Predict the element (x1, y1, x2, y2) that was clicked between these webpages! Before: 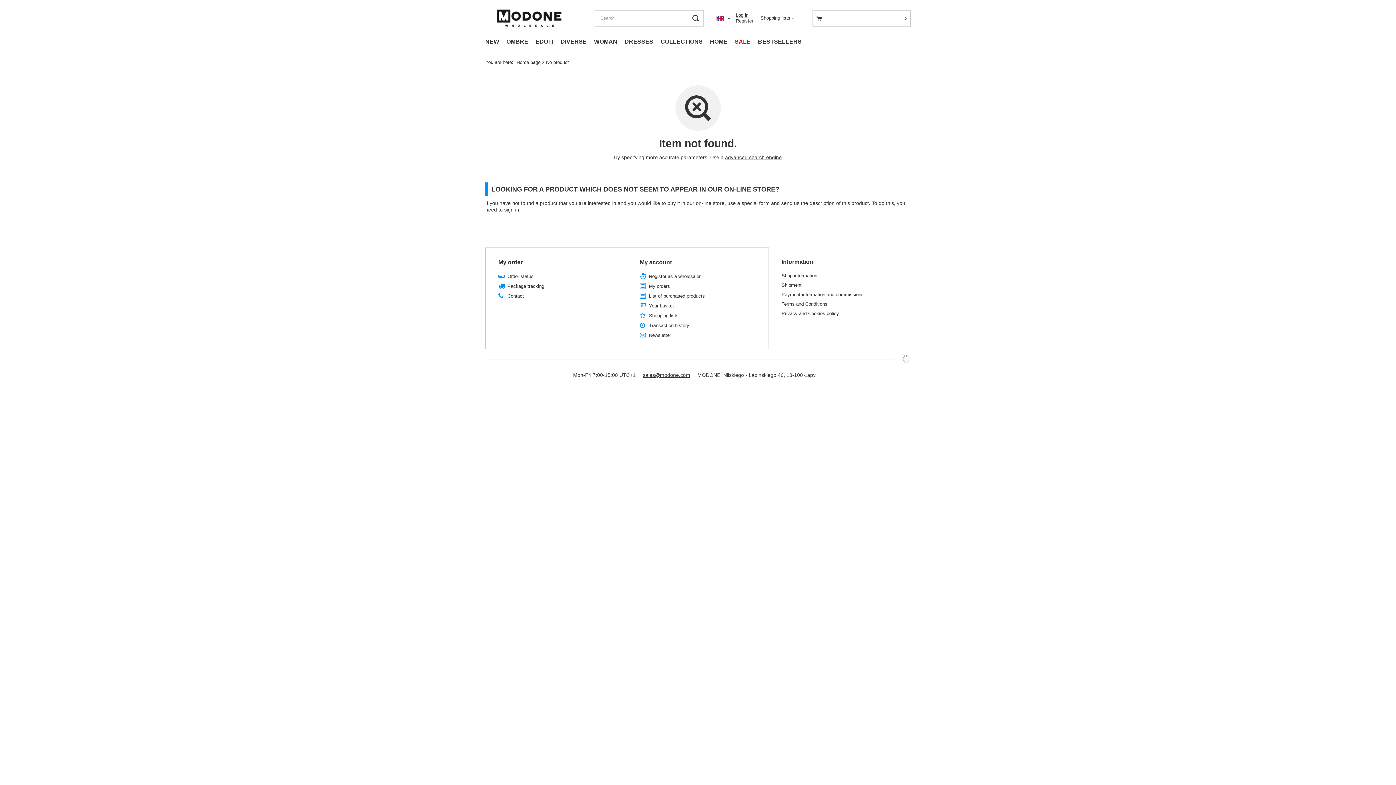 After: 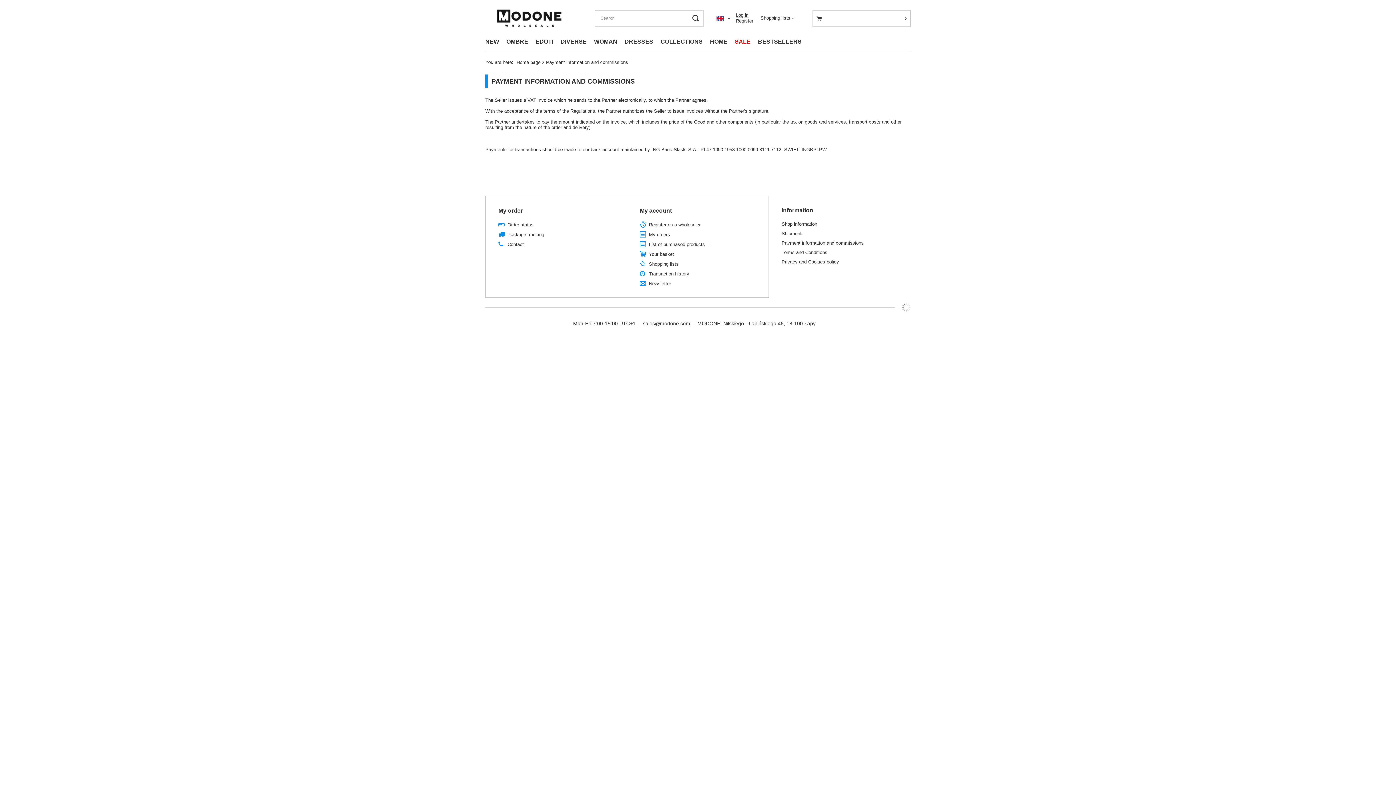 Action: bbox: (781, 292, 892, 297) label: Payment information and commissions